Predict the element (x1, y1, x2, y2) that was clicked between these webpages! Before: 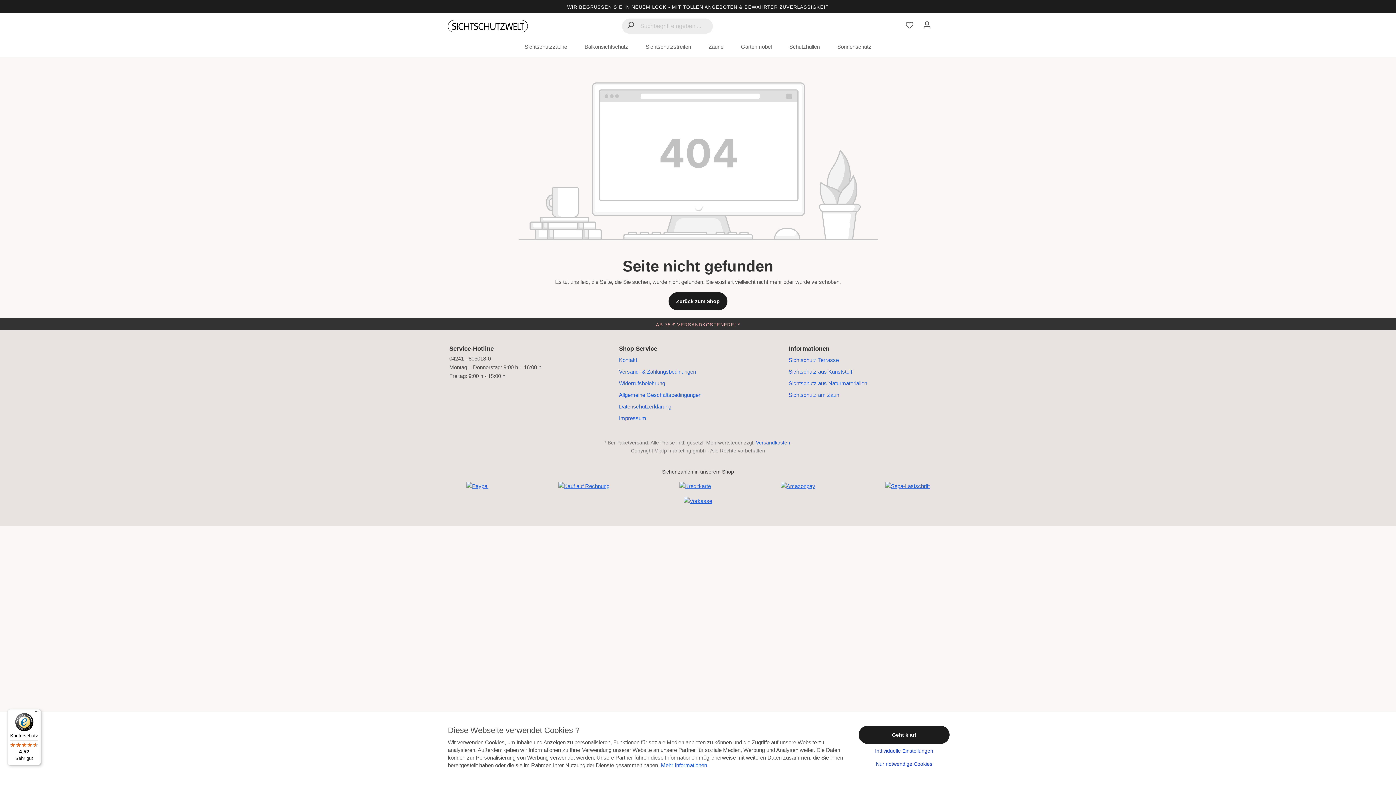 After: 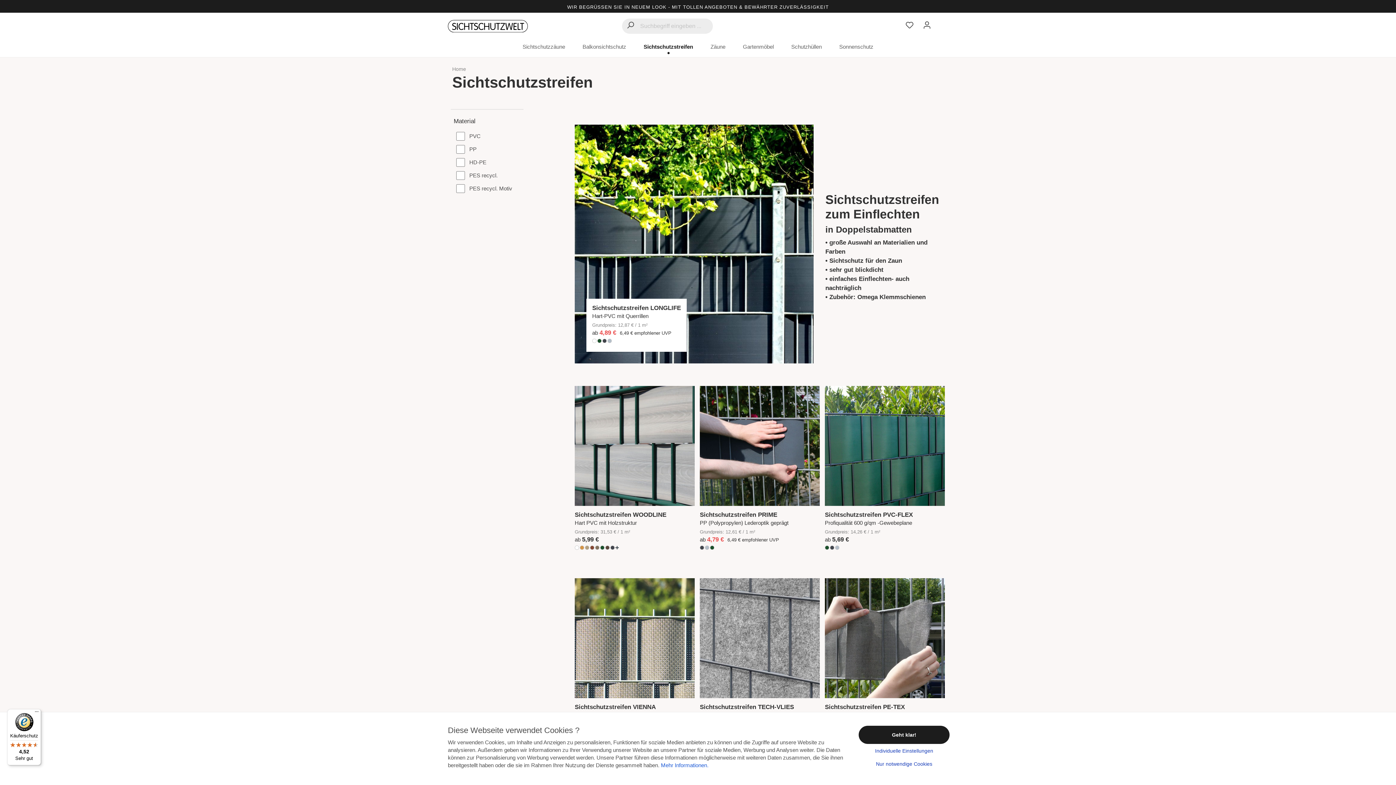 Action: bbox: (637, 39, 700, 56) label: Sichtschutzstreifen